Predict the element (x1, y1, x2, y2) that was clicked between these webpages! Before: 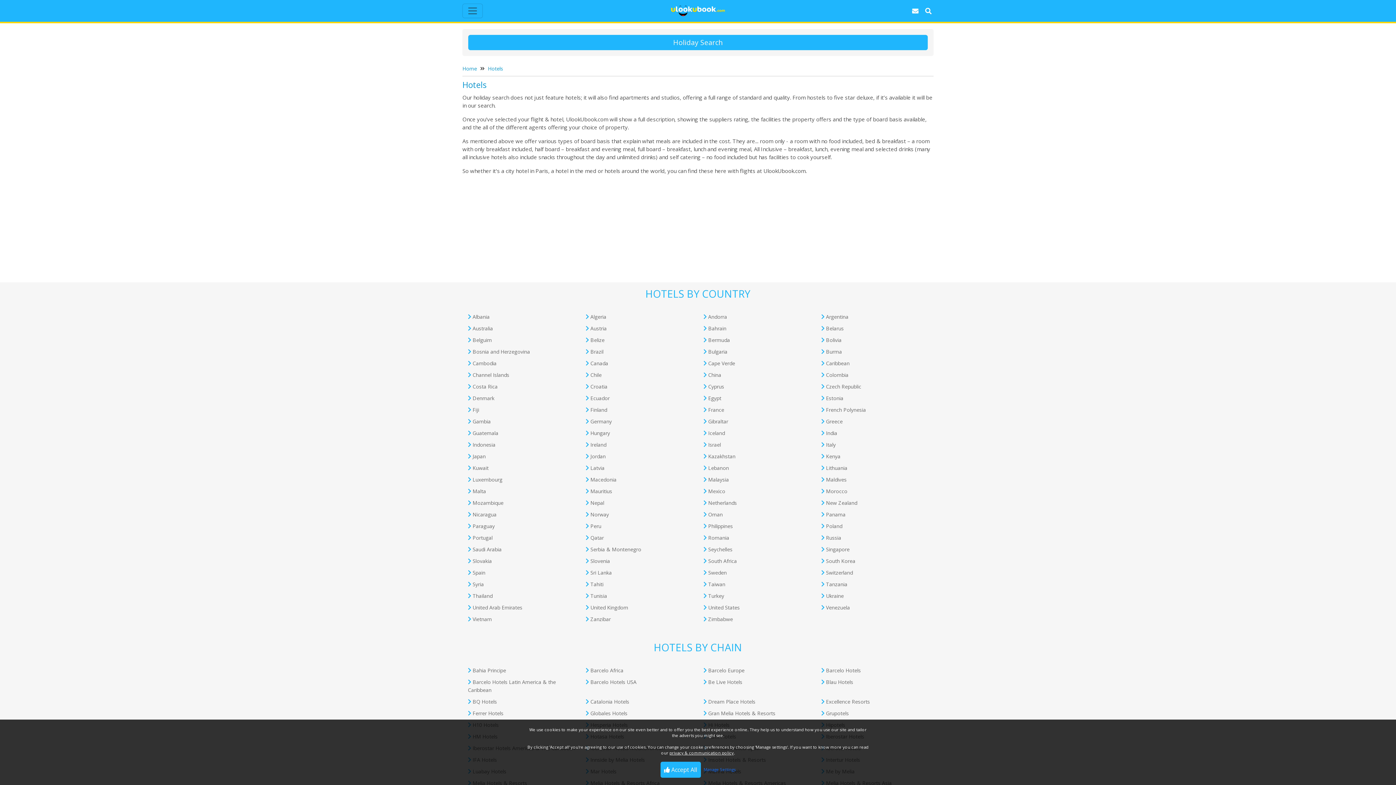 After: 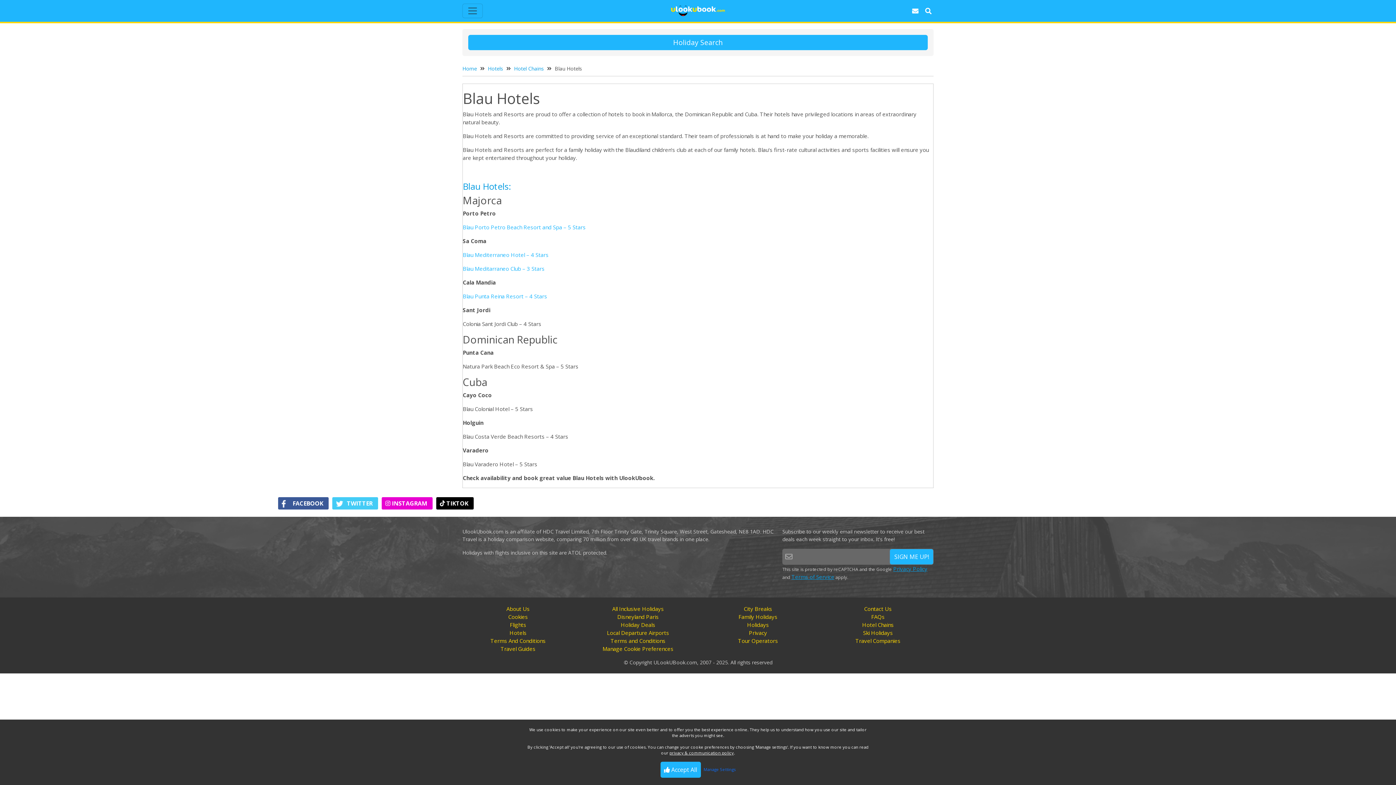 Action: bbox: (826, 678, 853, 685) label: Blau Hotels